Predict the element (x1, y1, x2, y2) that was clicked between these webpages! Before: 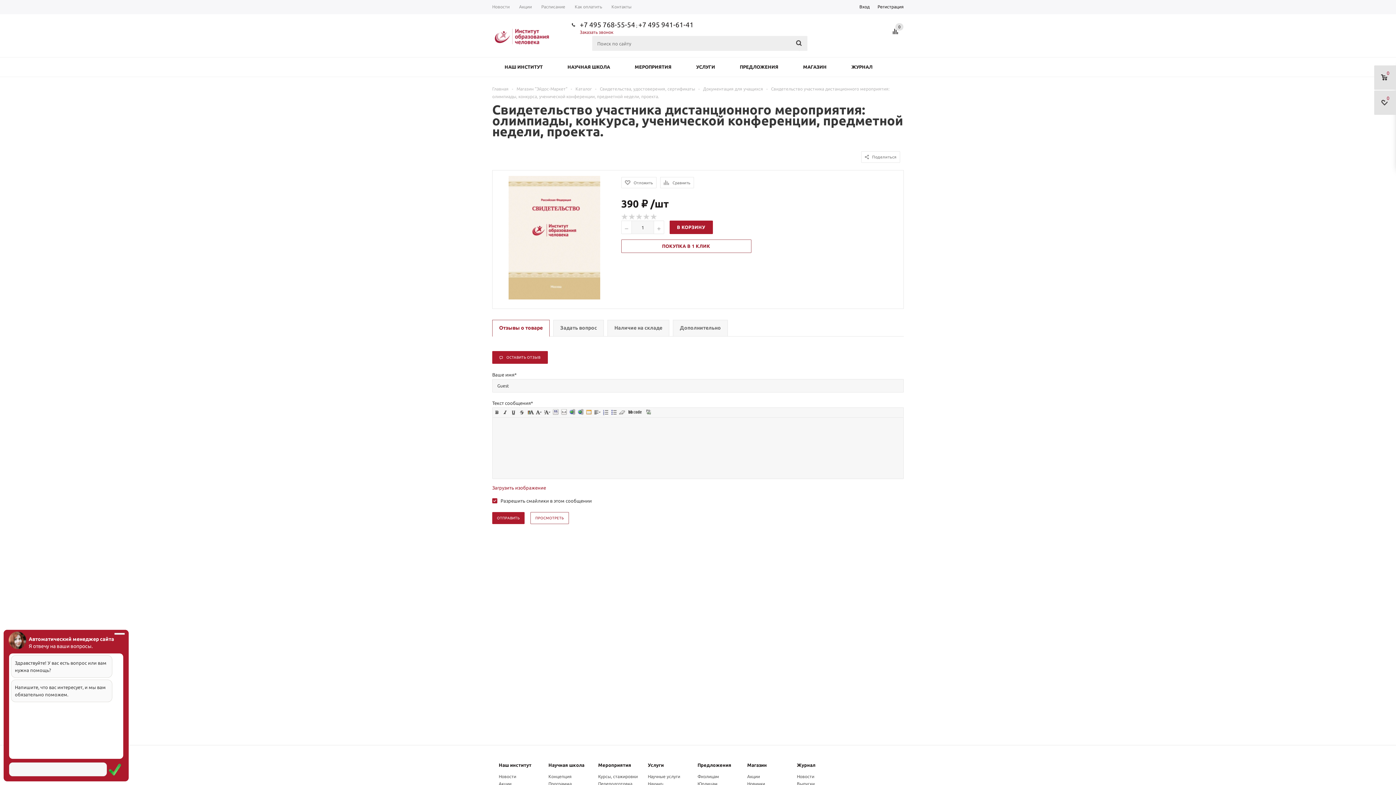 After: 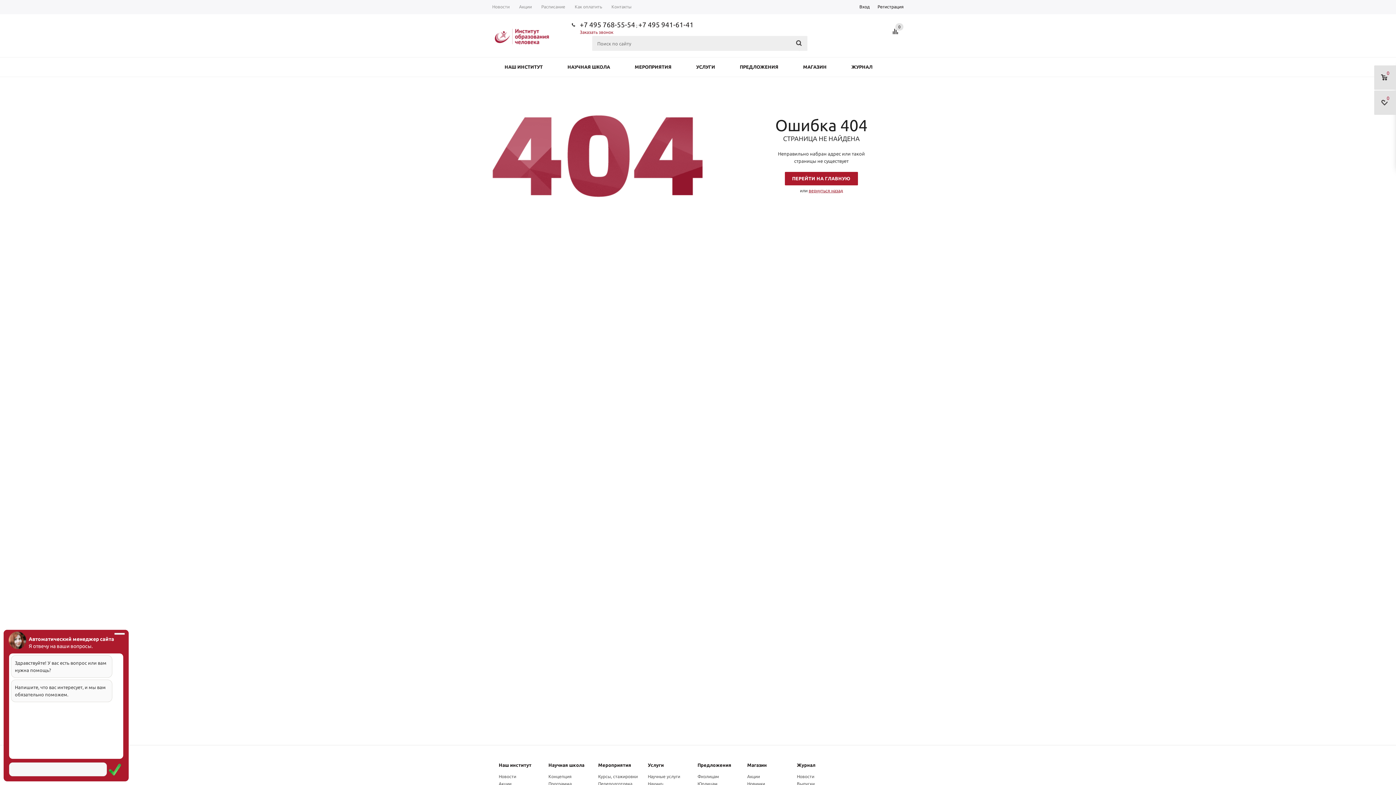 Action: bbox: (889, 24, 904, 44)